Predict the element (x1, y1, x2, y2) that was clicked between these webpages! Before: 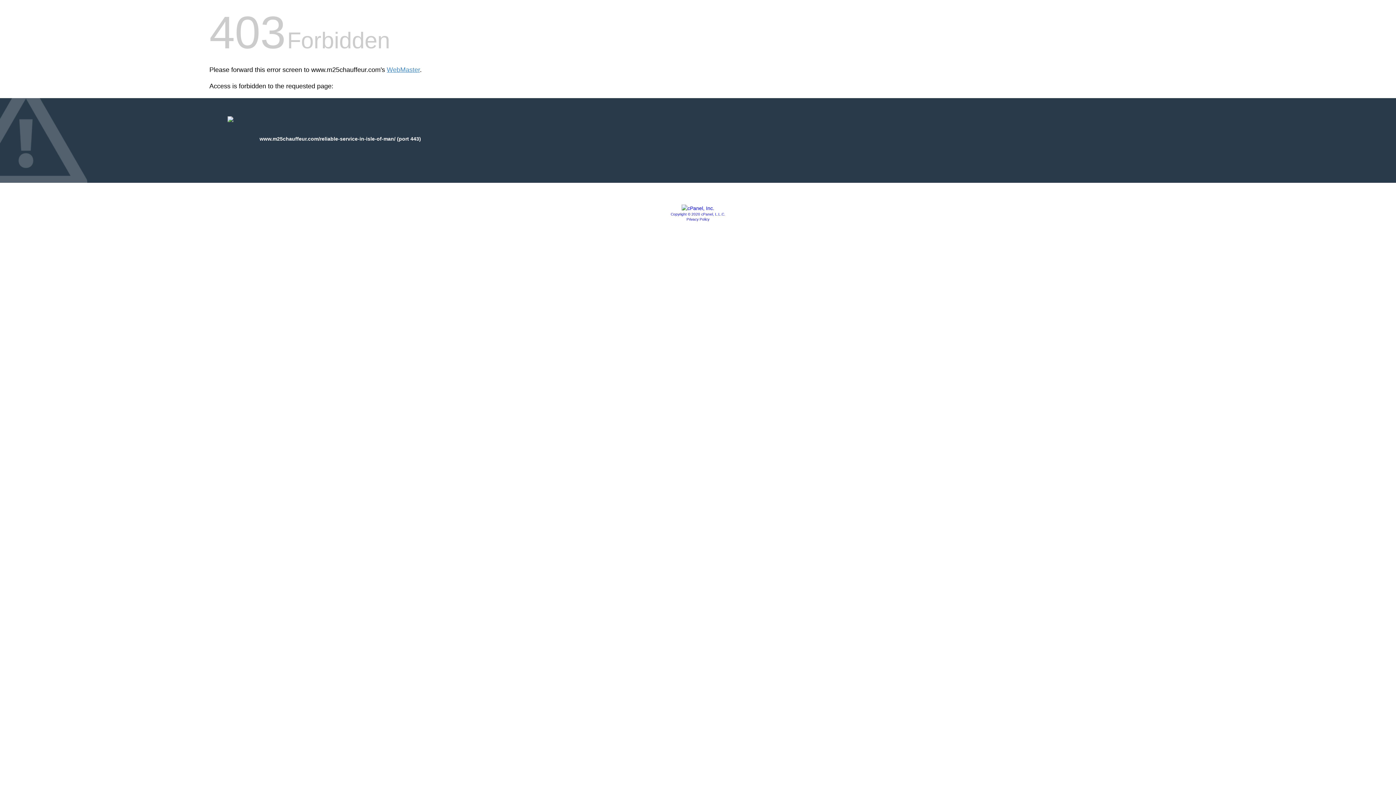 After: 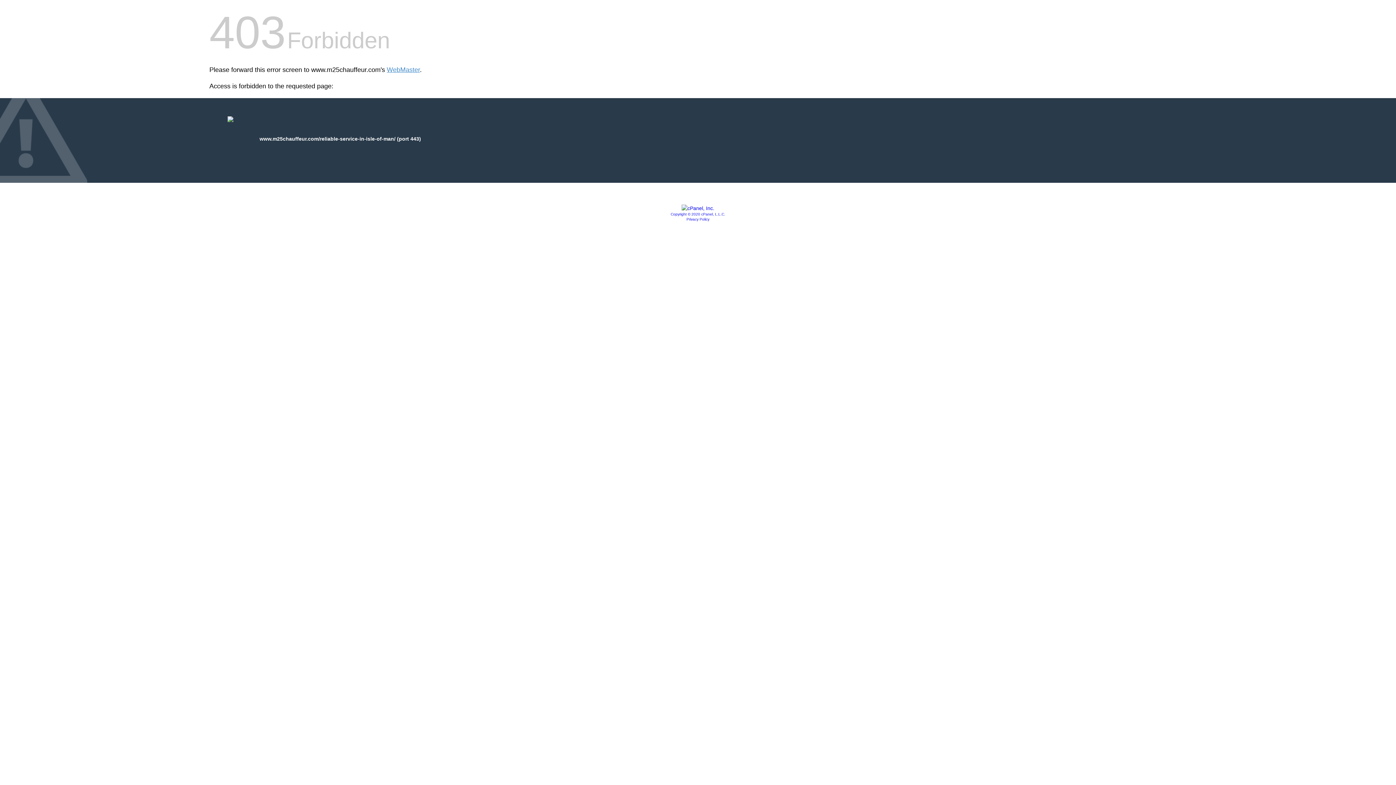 Action: label: Privacy Policy bbox: (686, 217, 709, 221)